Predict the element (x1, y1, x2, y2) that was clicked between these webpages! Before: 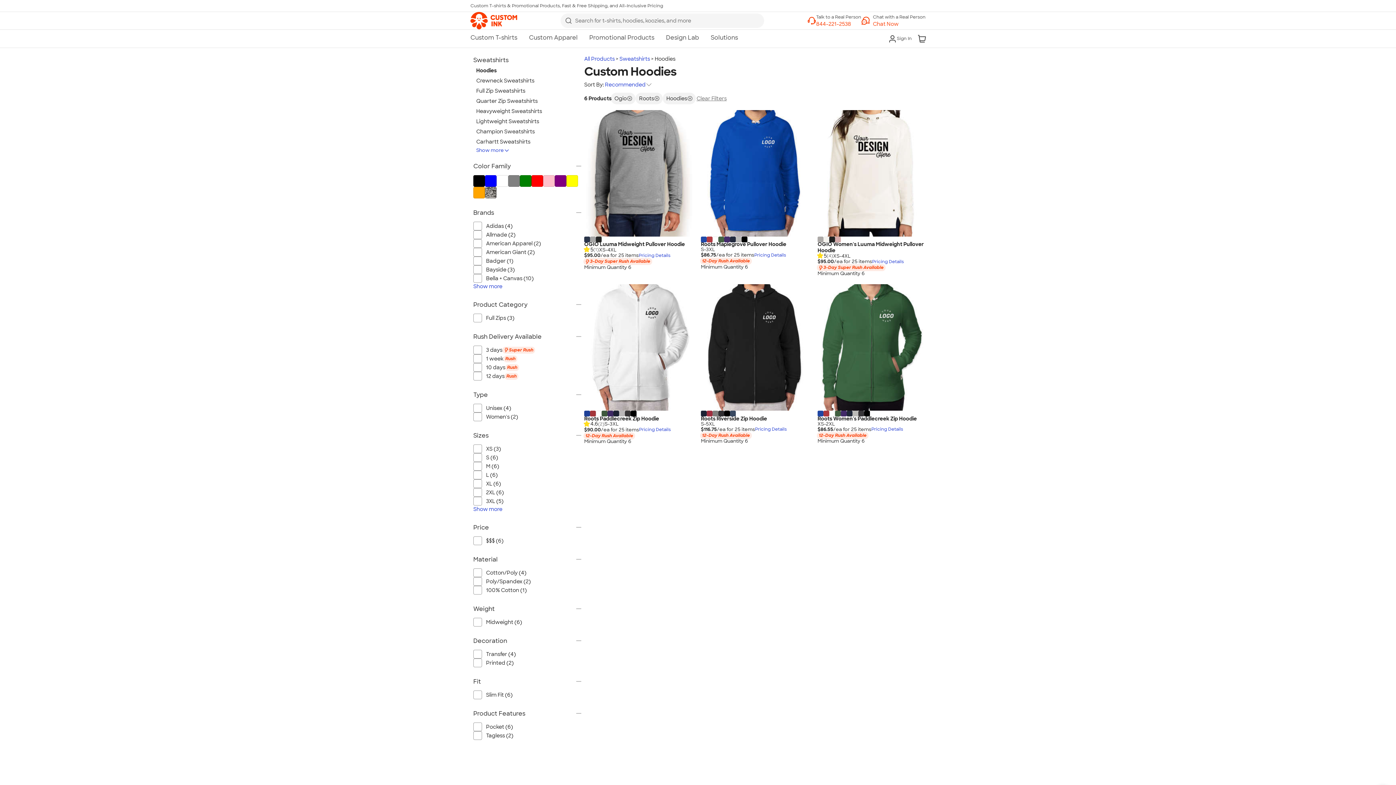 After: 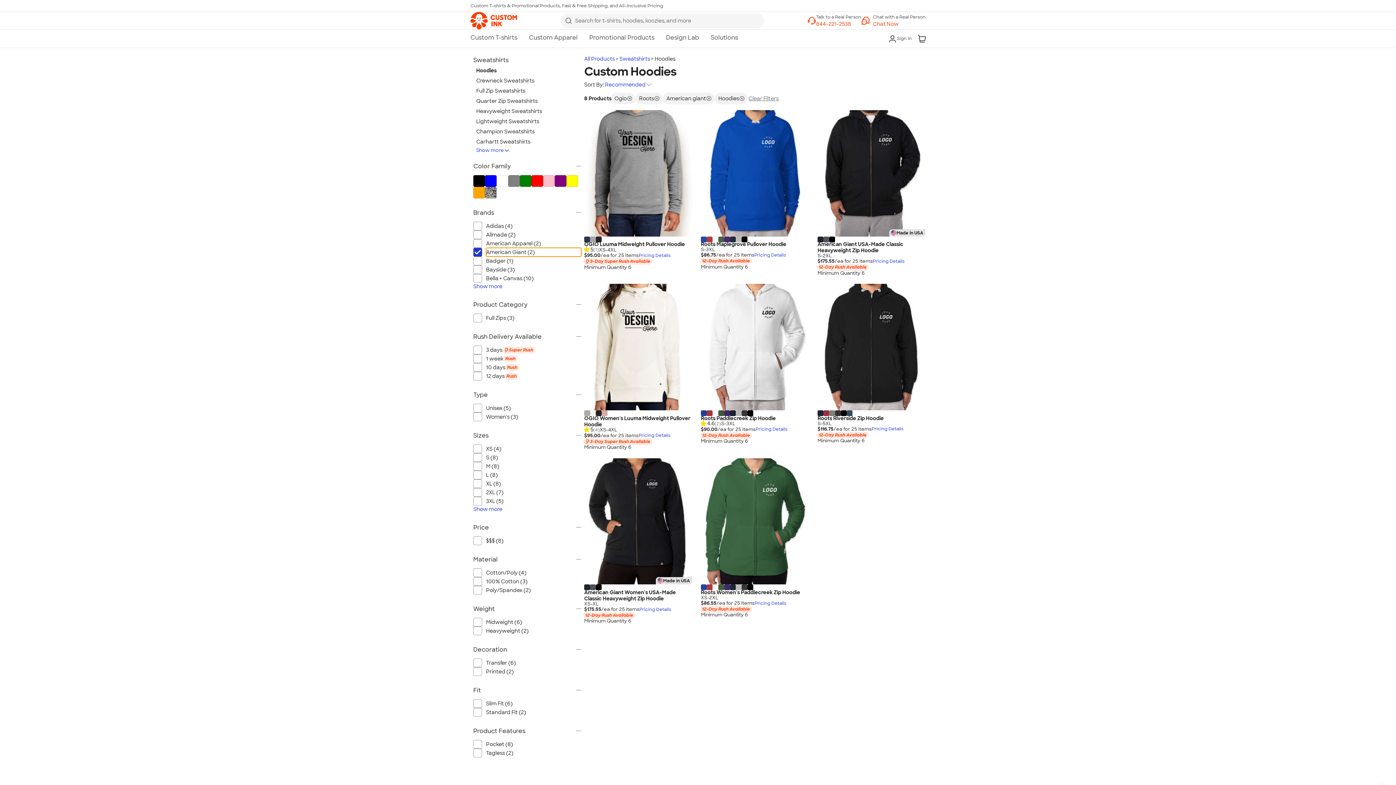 Action: label: American Giant (2) bbox: (486, 248, 581, 256)